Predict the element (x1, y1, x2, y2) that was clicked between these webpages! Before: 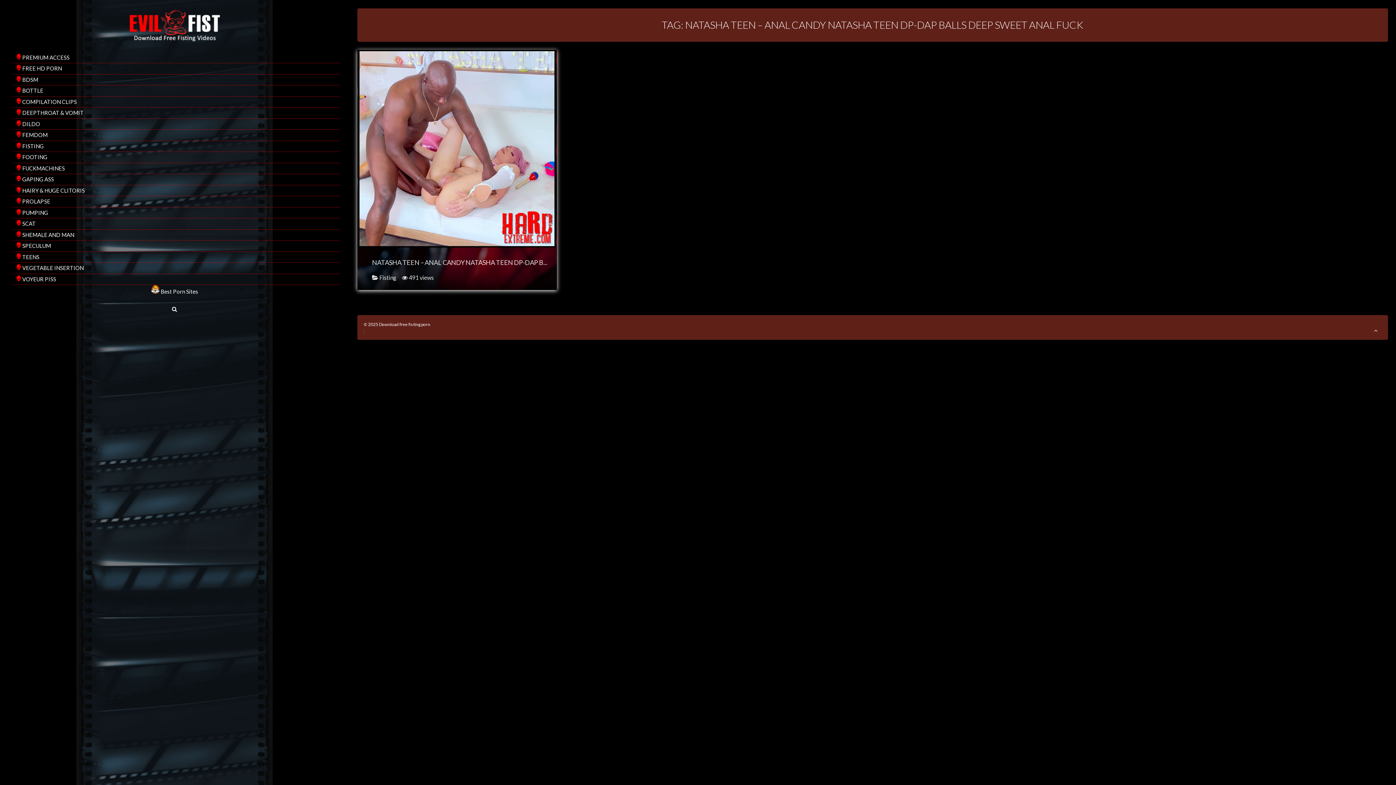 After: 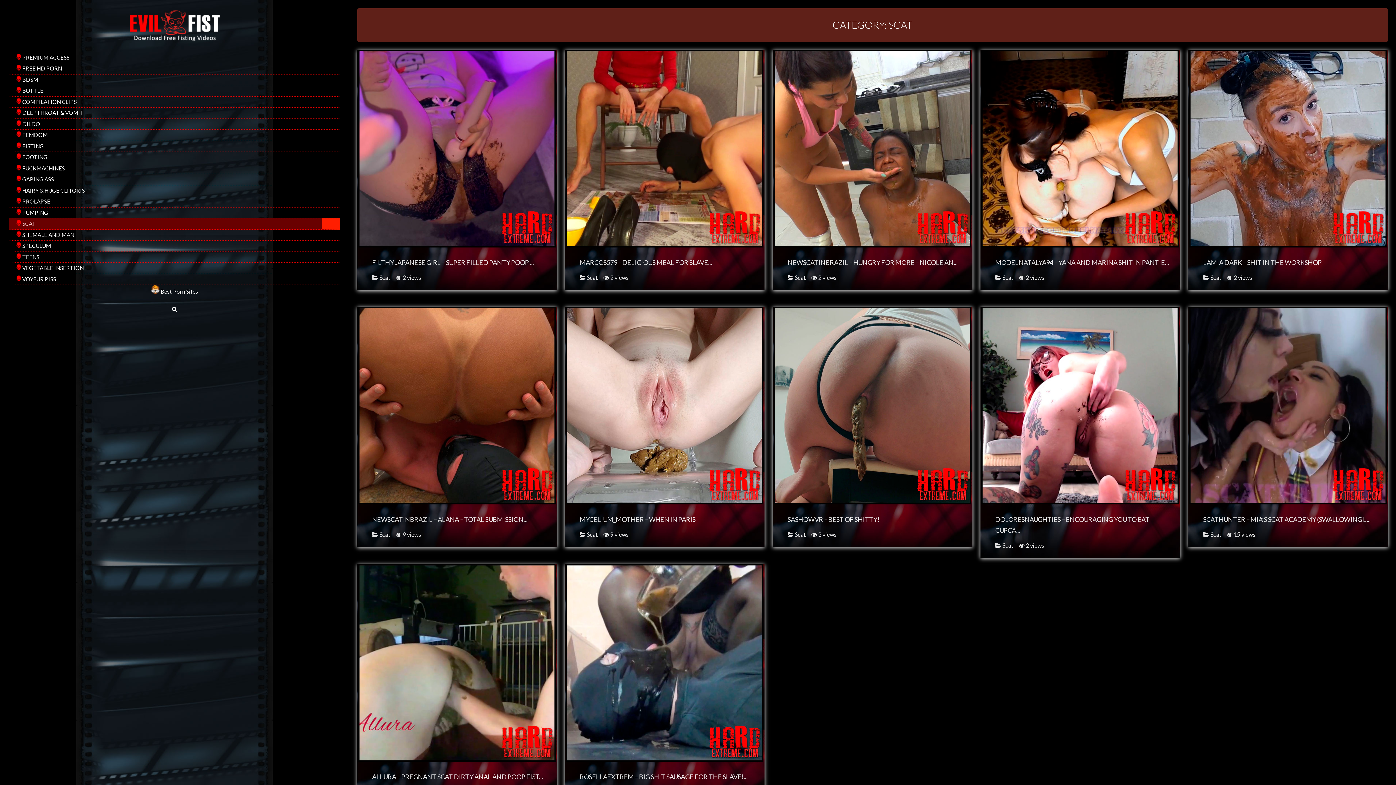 Action: bbox: (9, 218, 340, 229) label:  SCAT